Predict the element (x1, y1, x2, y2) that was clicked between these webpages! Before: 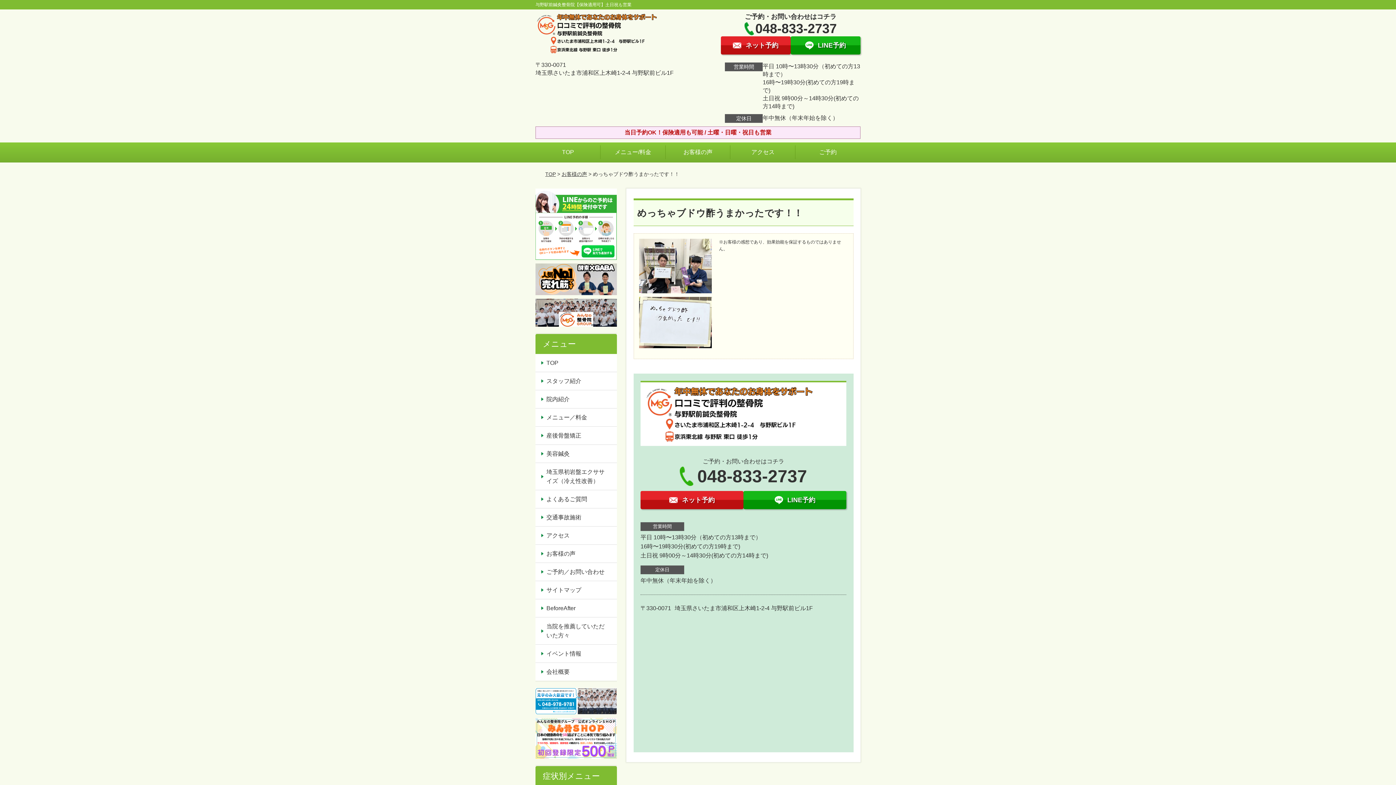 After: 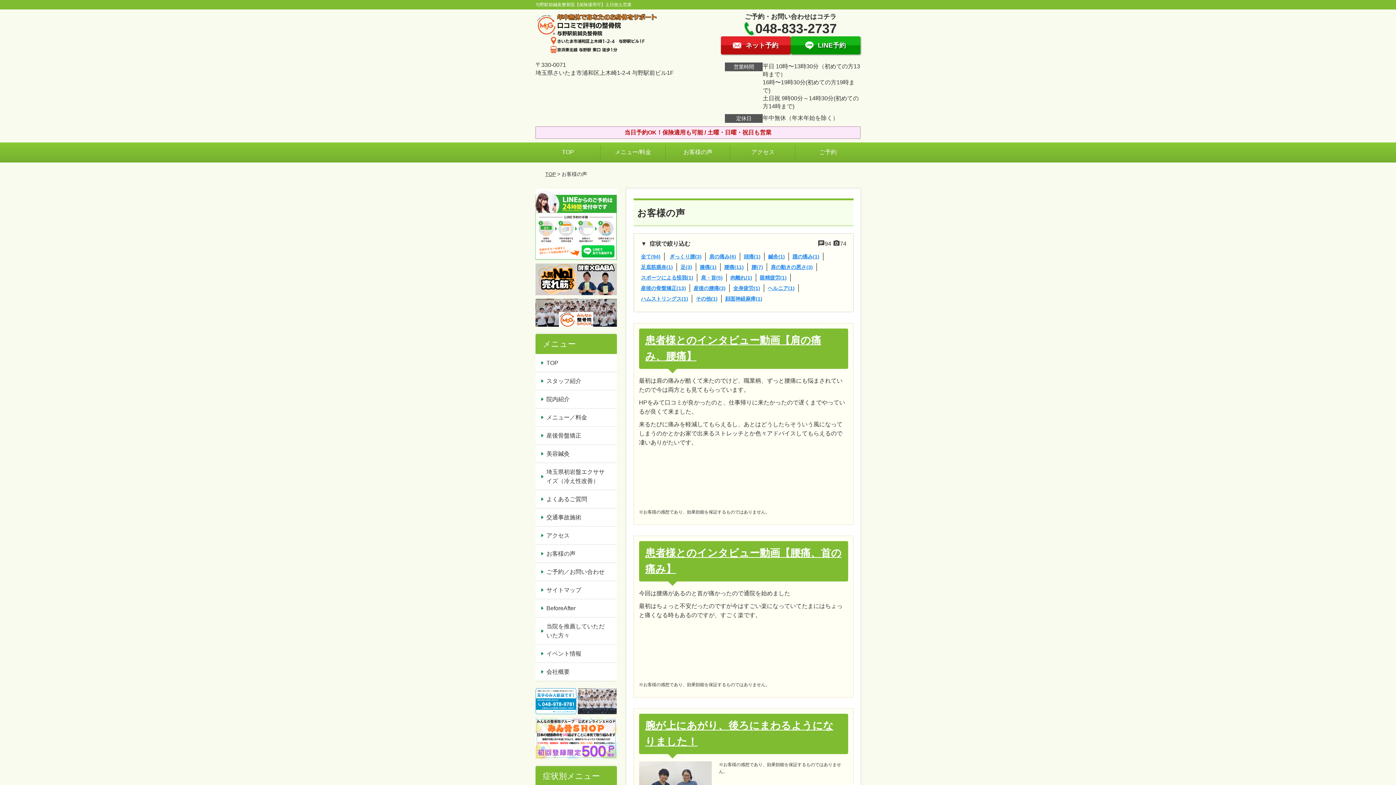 Action: bbox: (561, 171, 587, 177) label: お客様の声